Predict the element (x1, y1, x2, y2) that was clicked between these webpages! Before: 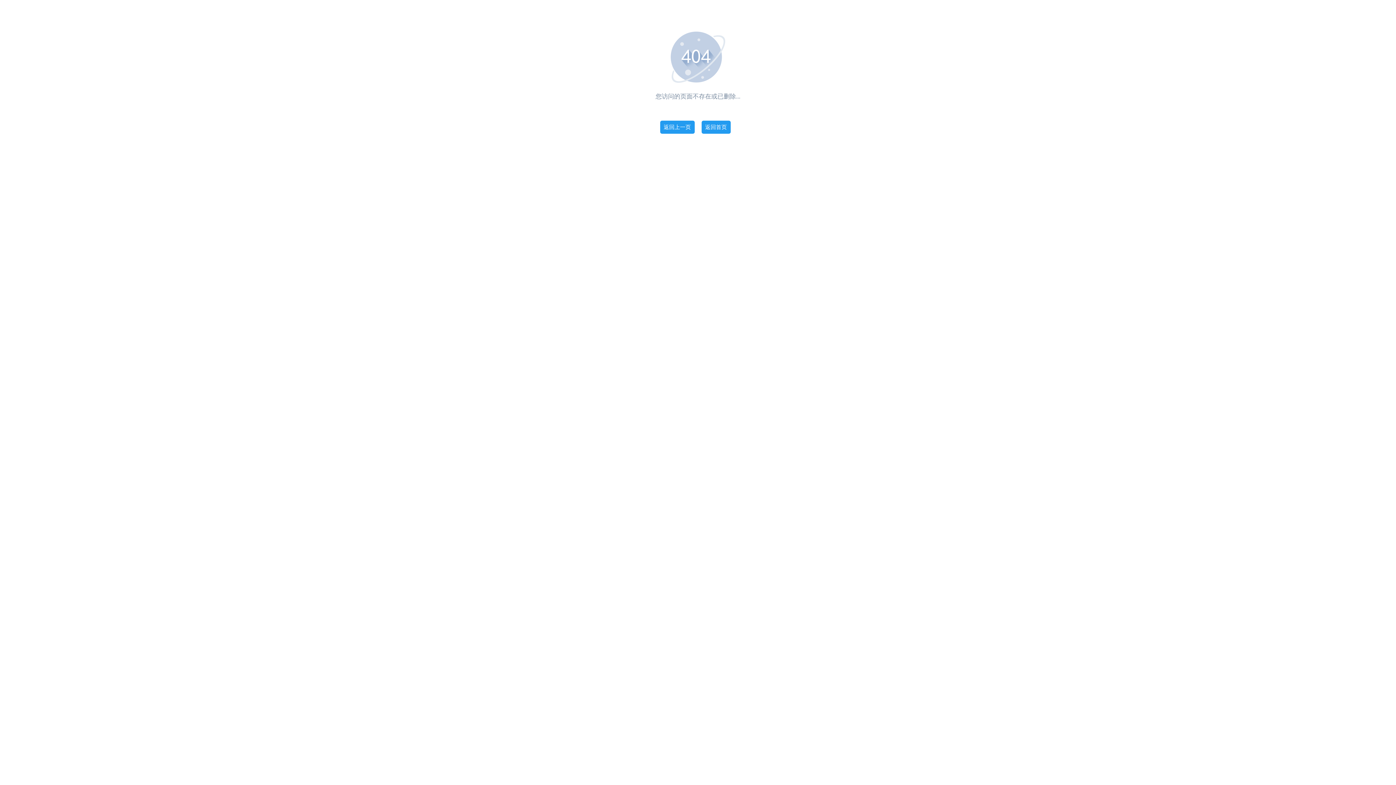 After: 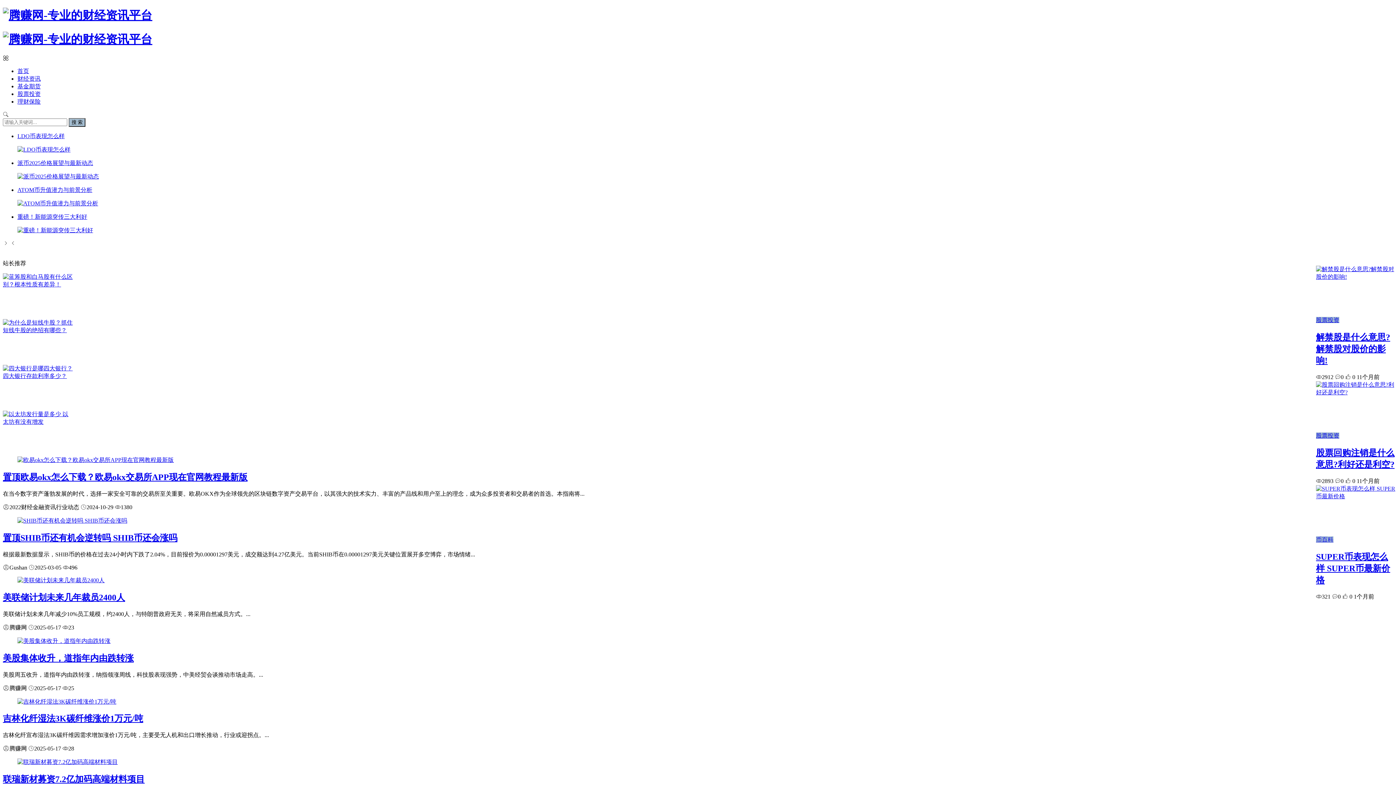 Action: bbox: (701, 120, 730, 133) label: 返回首页